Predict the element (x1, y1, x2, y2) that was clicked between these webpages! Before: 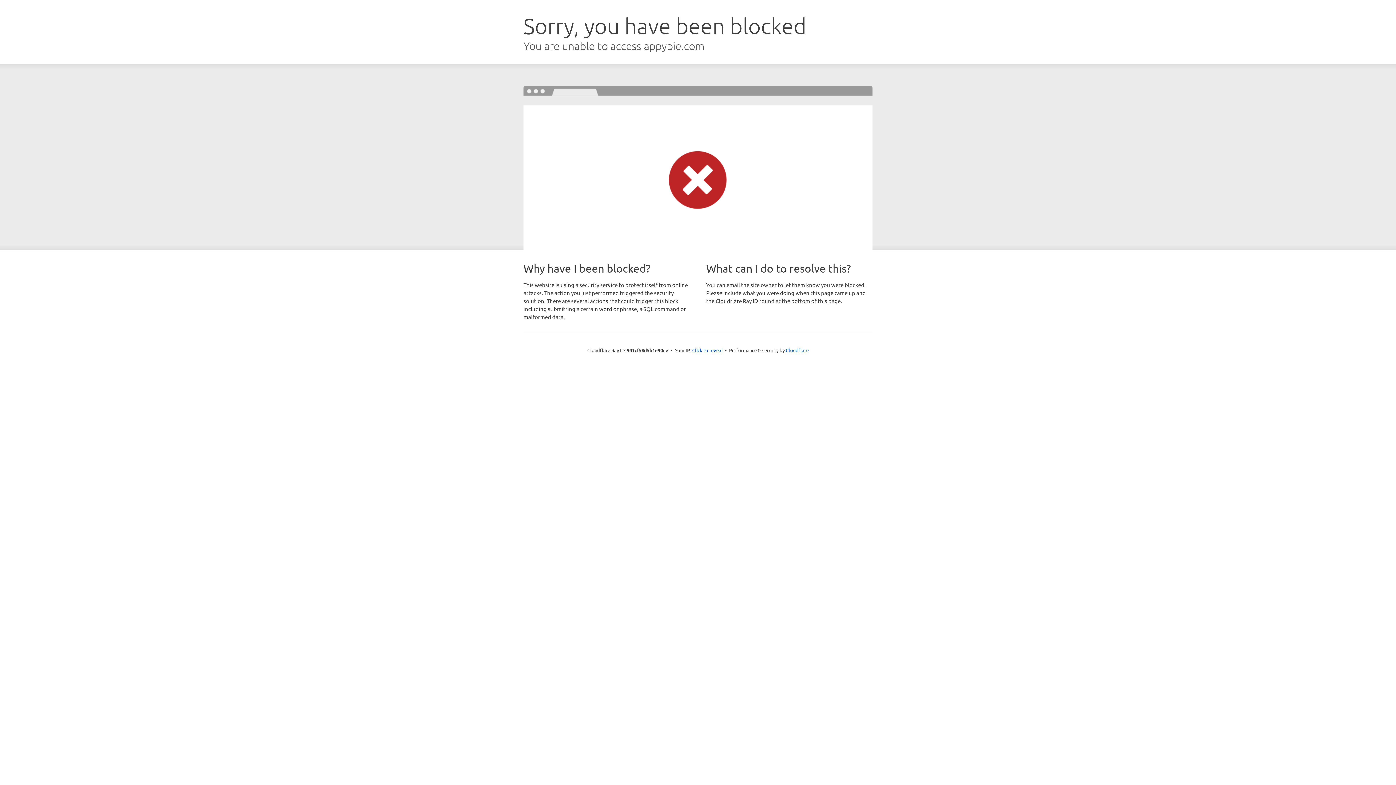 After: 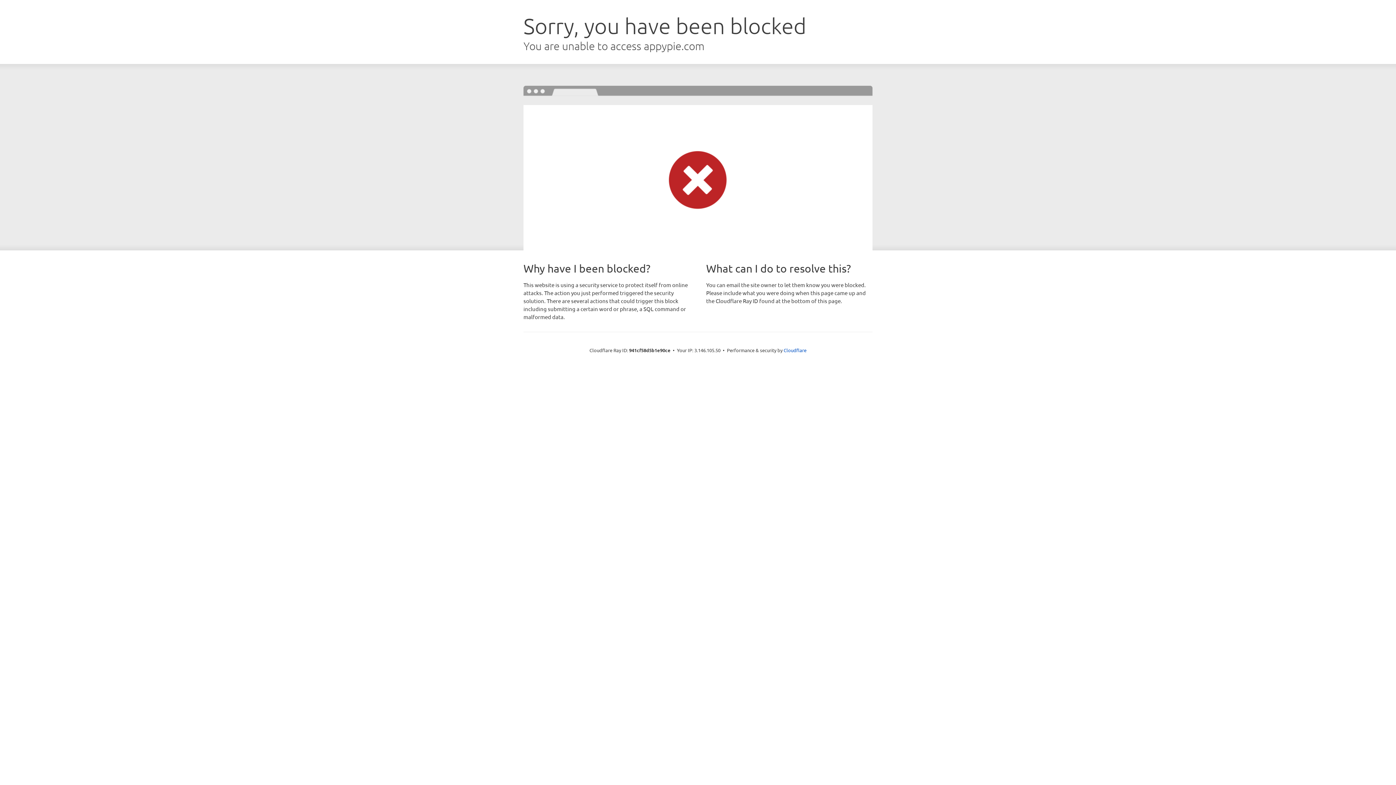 Action: bbox: (692, 346, 722, 353) label: Click to reveal